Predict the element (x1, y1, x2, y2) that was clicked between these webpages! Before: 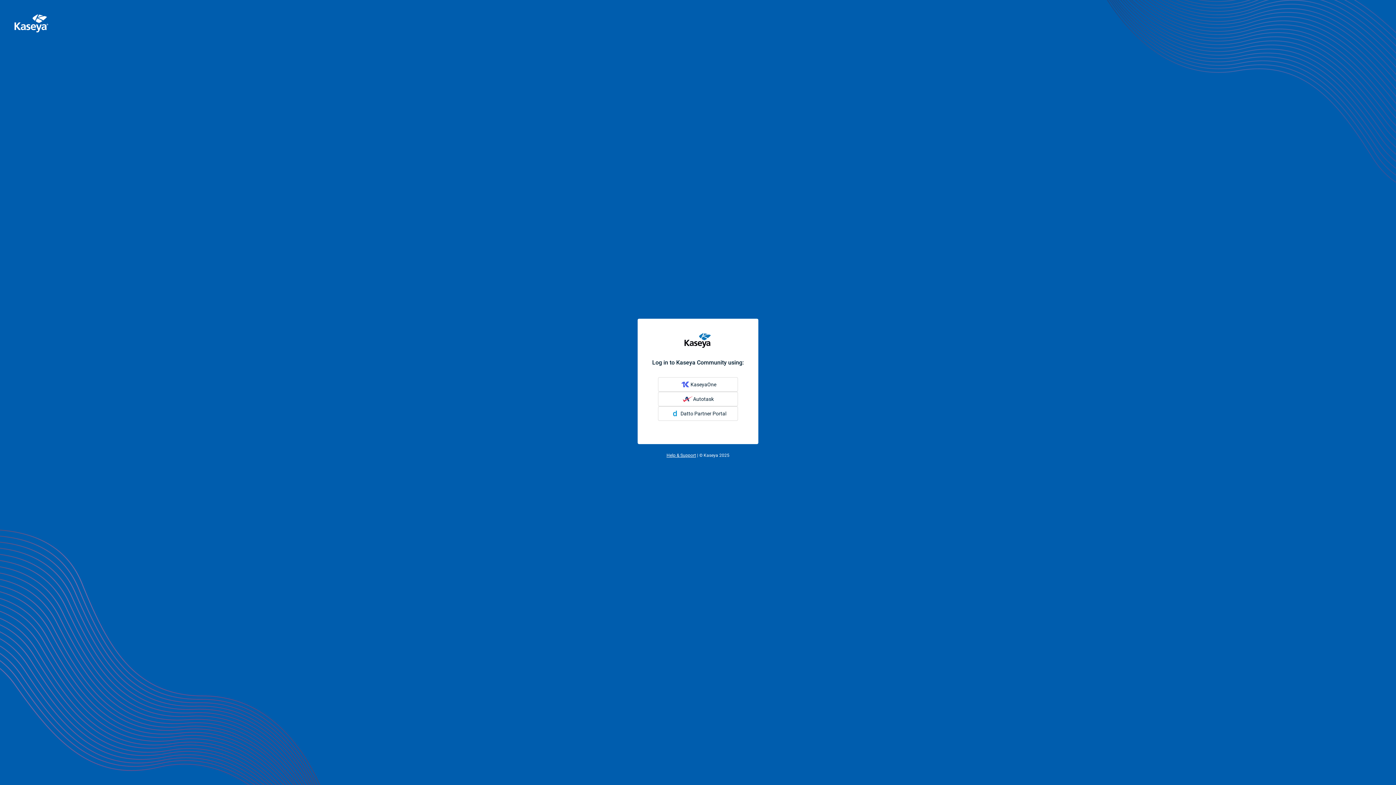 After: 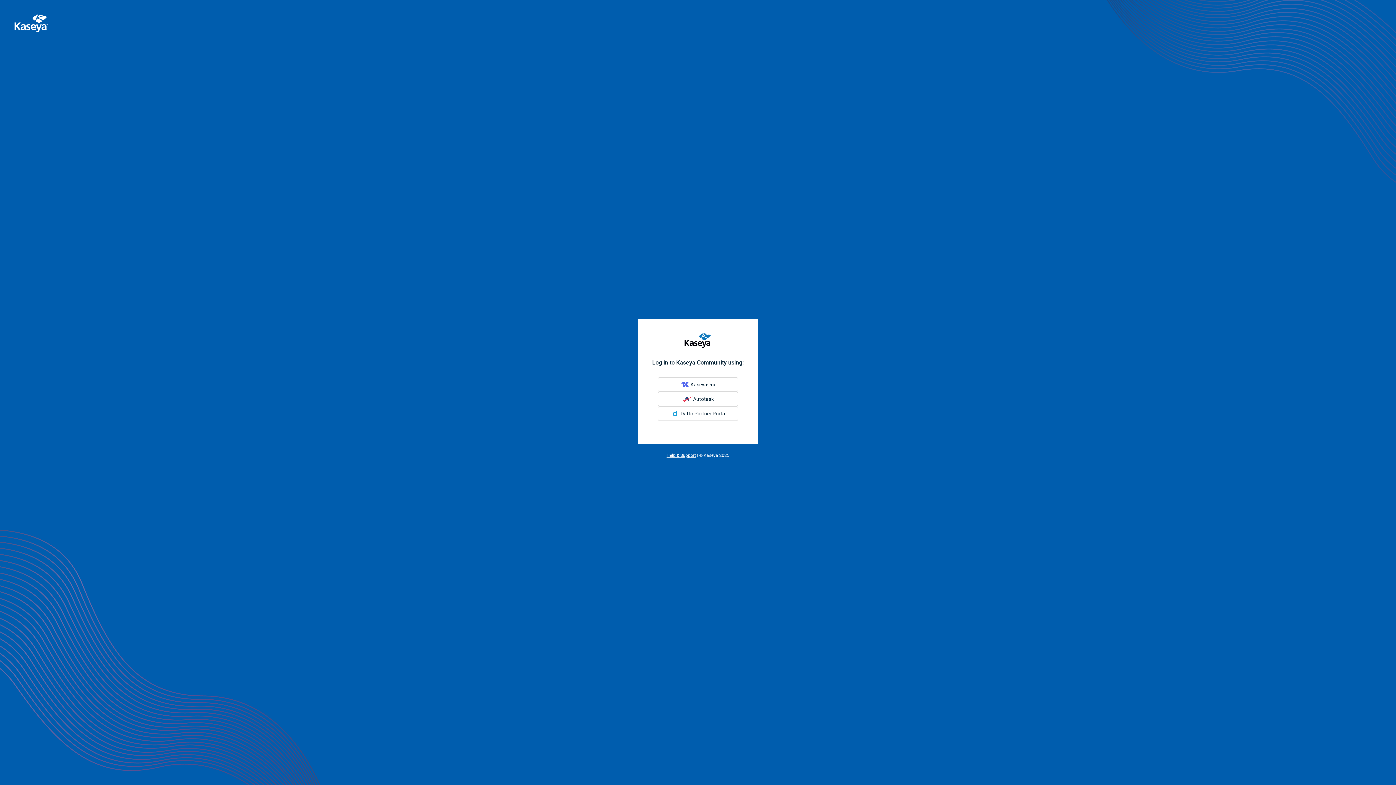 Action: bbox: (666, 452, 696, 458) label: Help & Support